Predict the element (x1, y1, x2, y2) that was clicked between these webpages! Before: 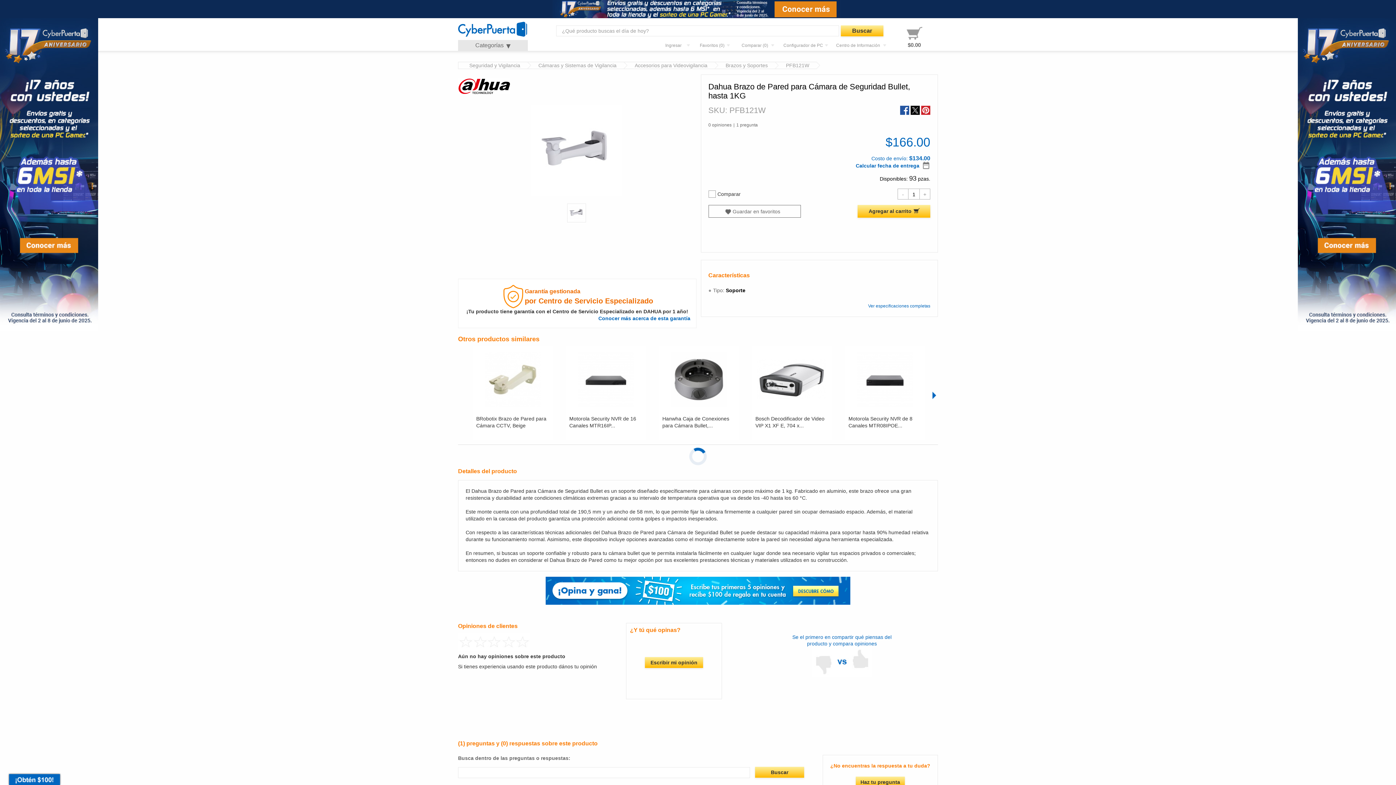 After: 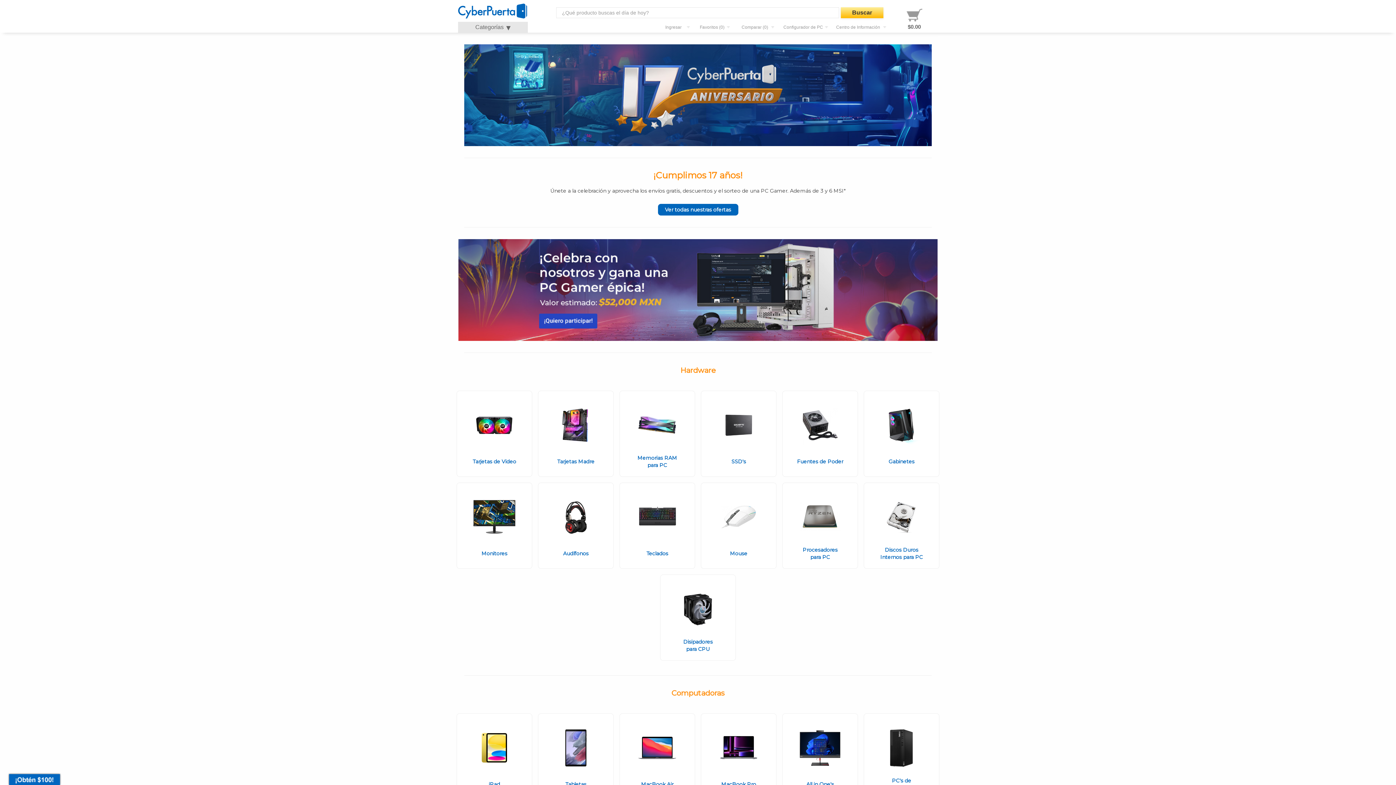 Action: bbox: (1290, 0, 1396, 785)